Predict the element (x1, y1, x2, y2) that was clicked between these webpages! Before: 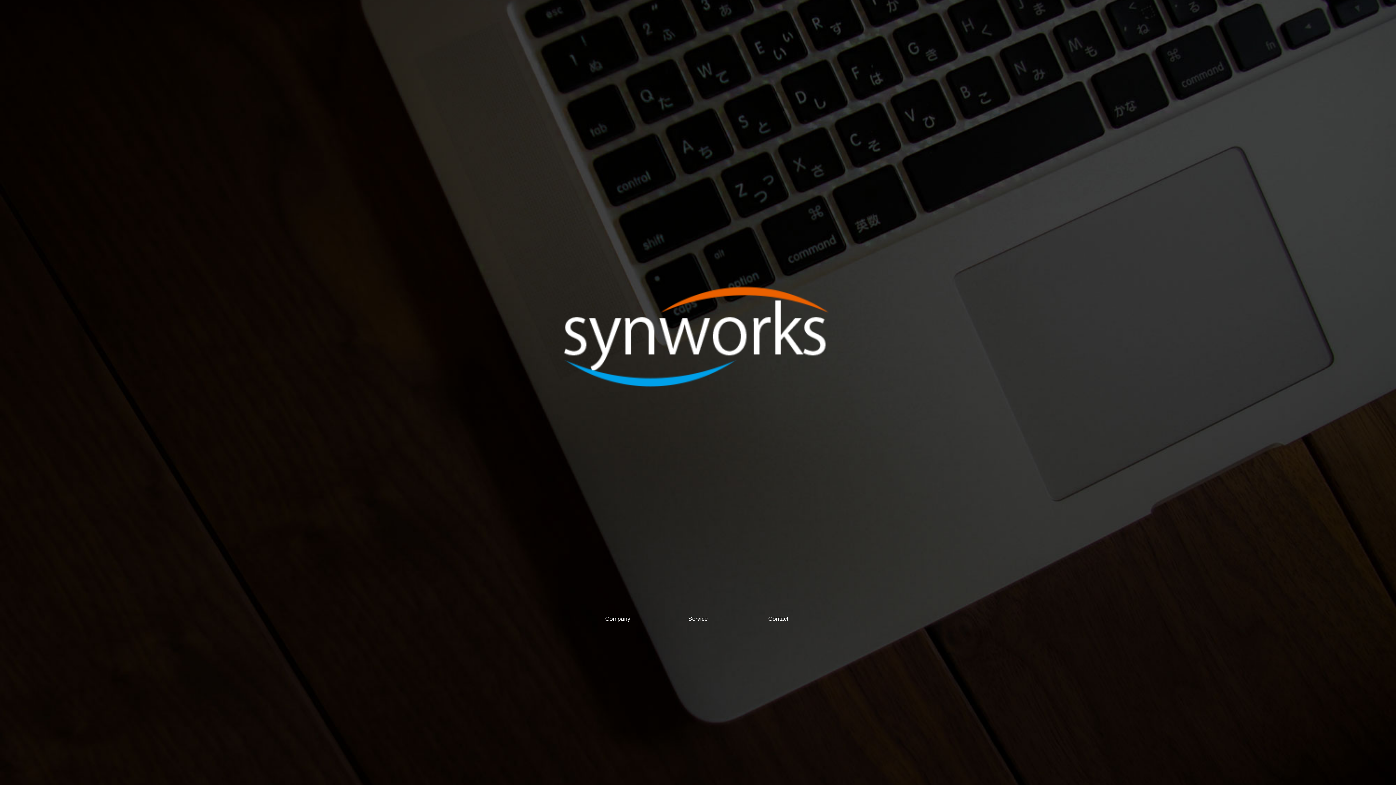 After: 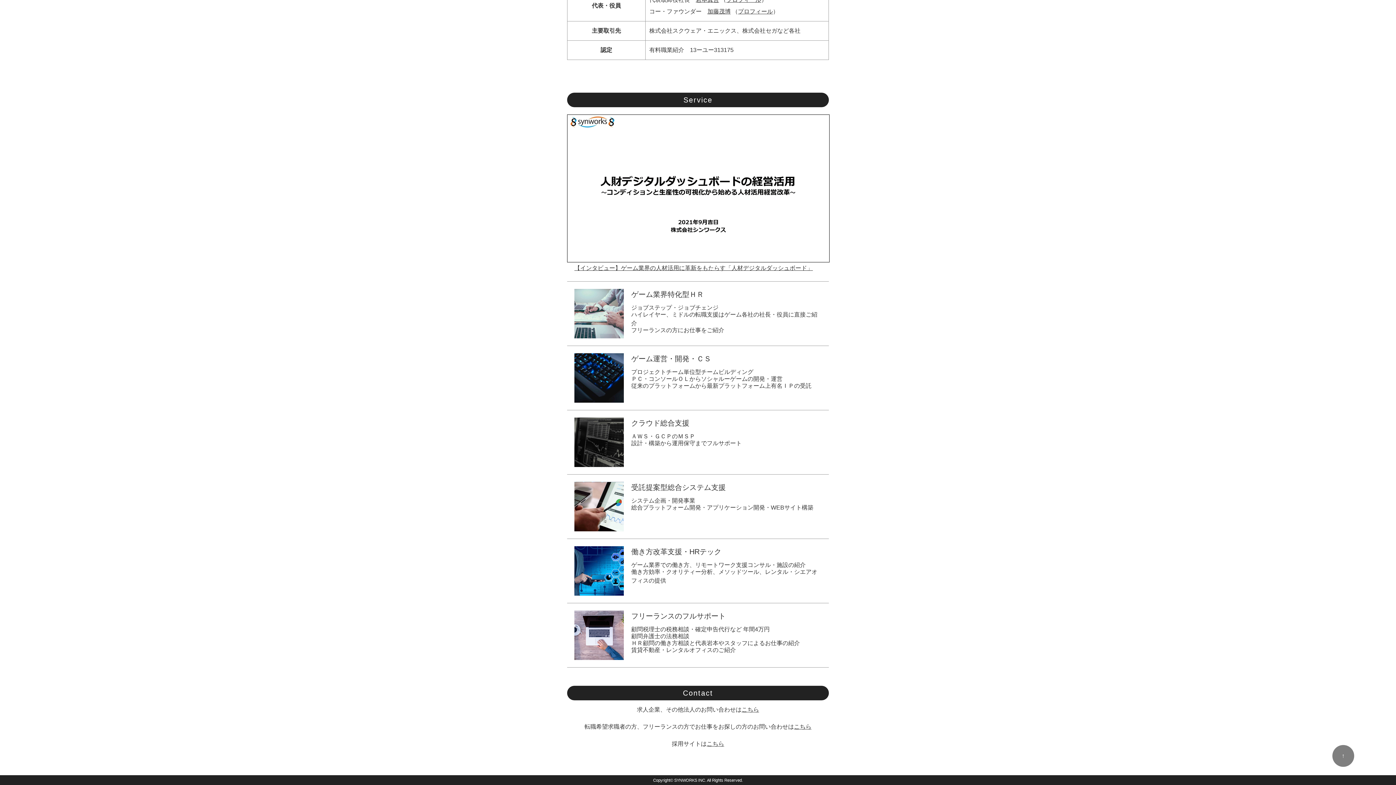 Action: bbox: (753, 613, 803, 628) label: Contact